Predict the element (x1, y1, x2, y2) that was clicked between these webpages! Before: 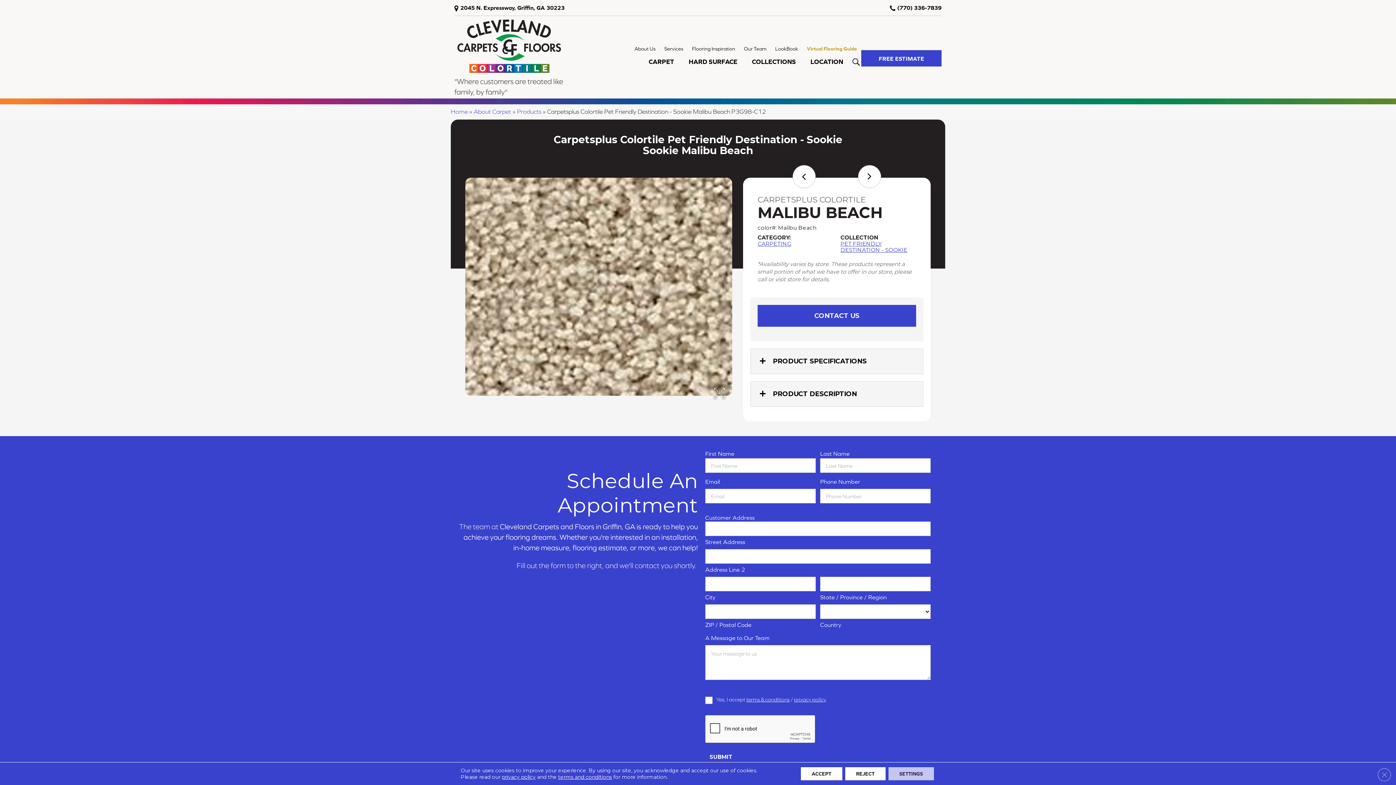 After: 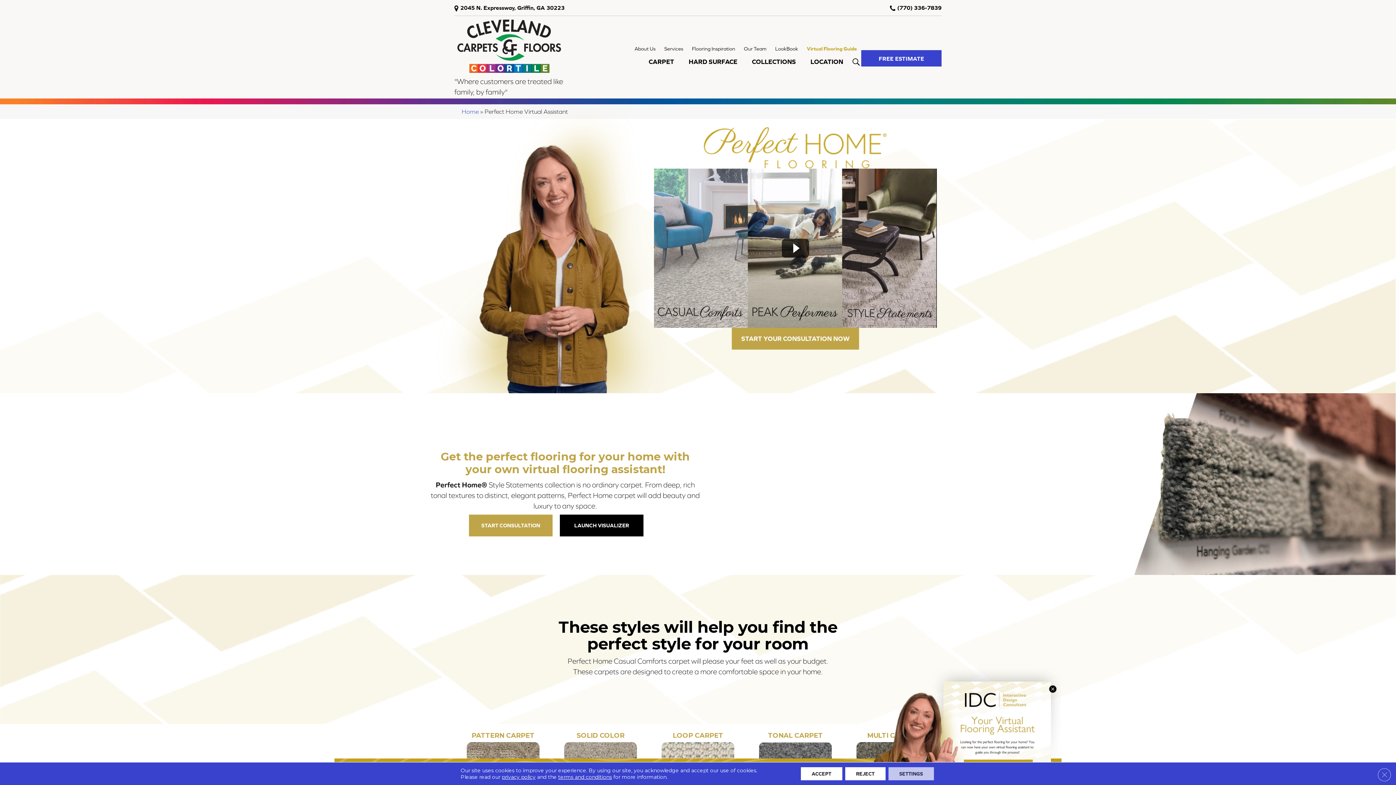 Action: label: Virtual Flooring Guide bbox: (802, 42, 861, 54)